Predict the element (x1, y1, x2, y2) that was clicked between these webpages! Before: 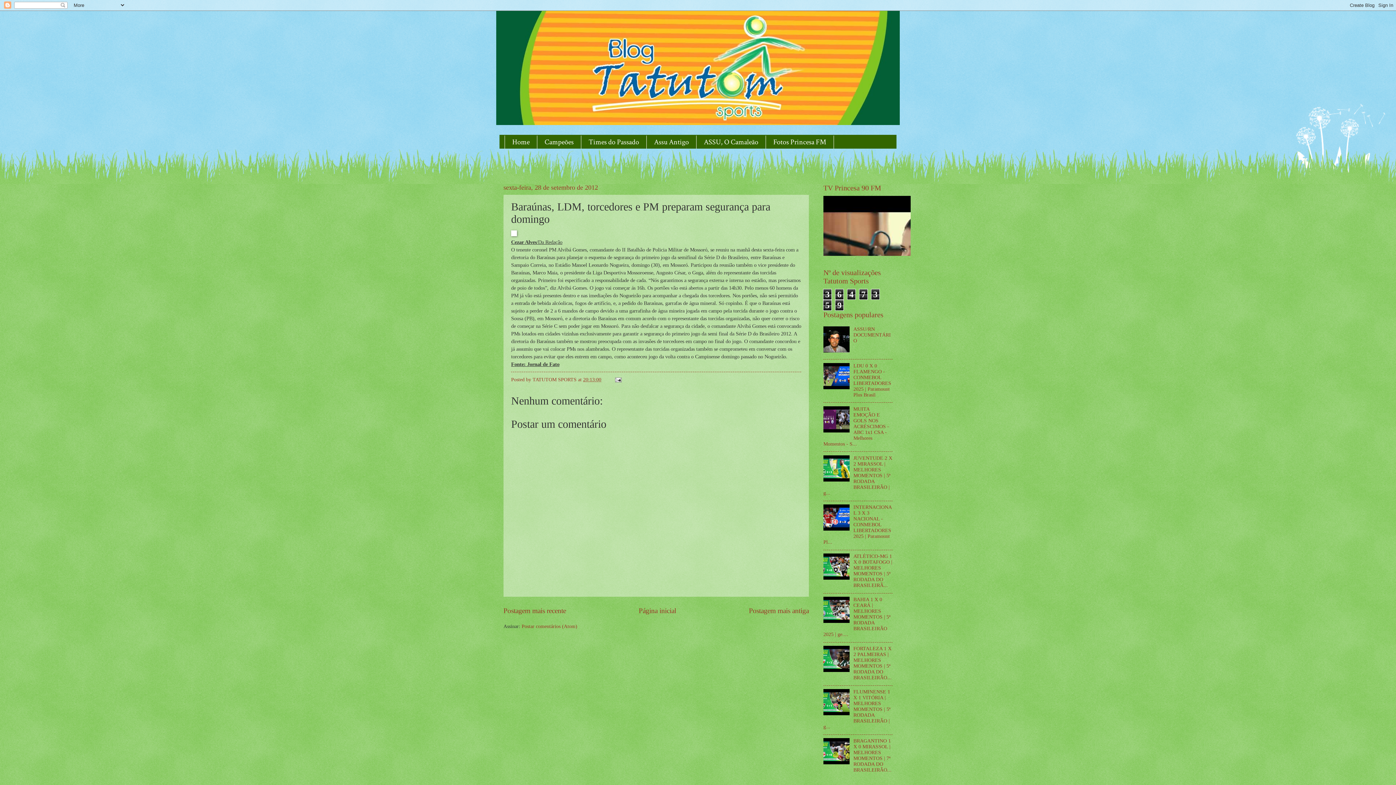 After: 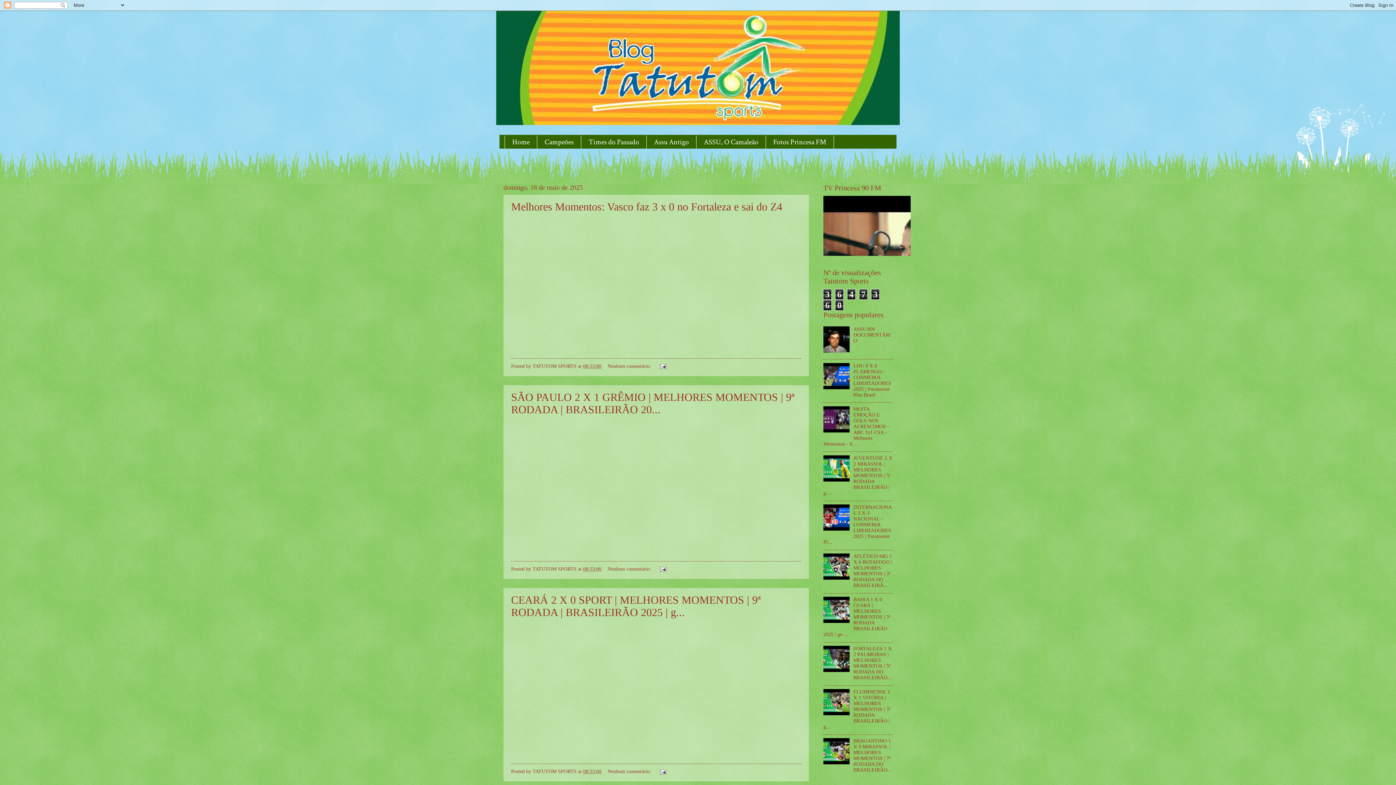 Action: bbox: (496, 10, 900, 125)